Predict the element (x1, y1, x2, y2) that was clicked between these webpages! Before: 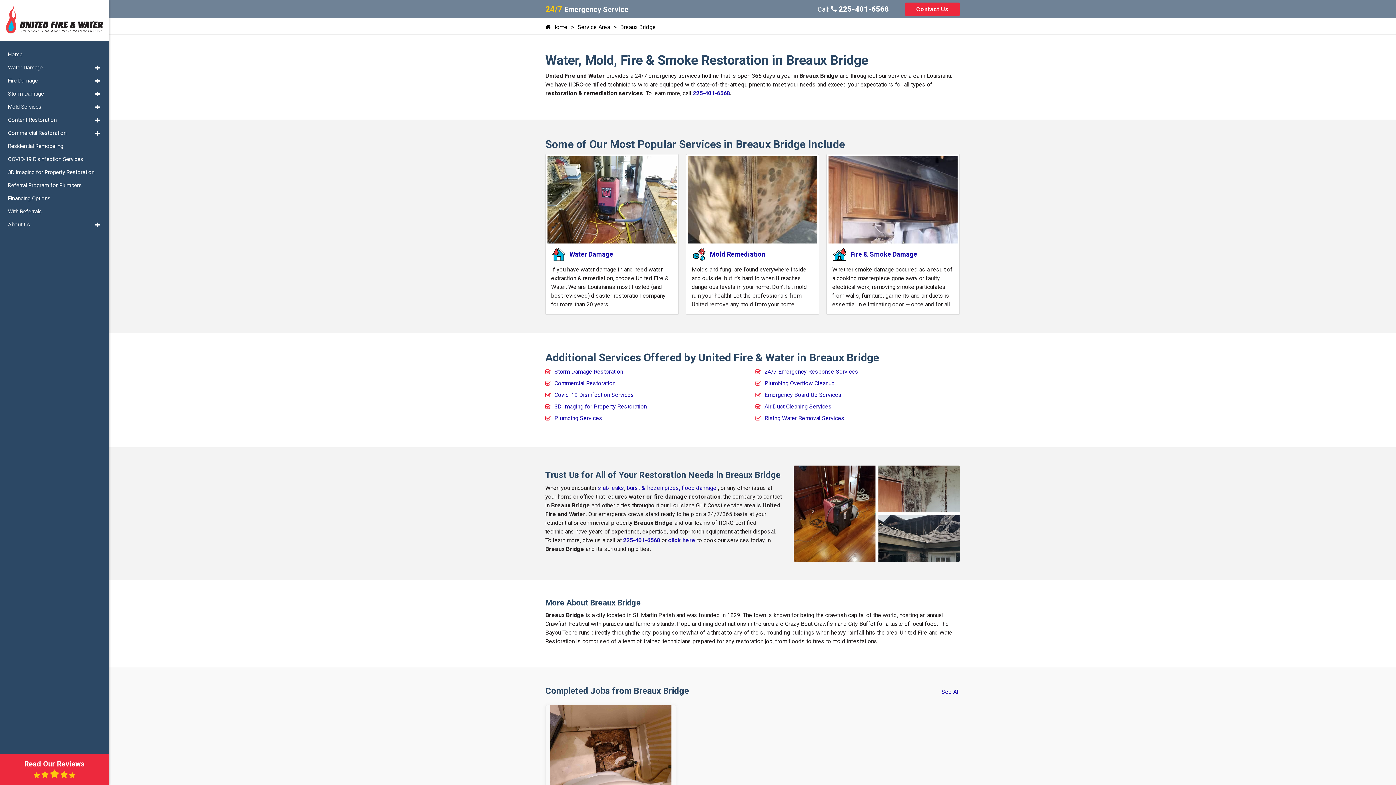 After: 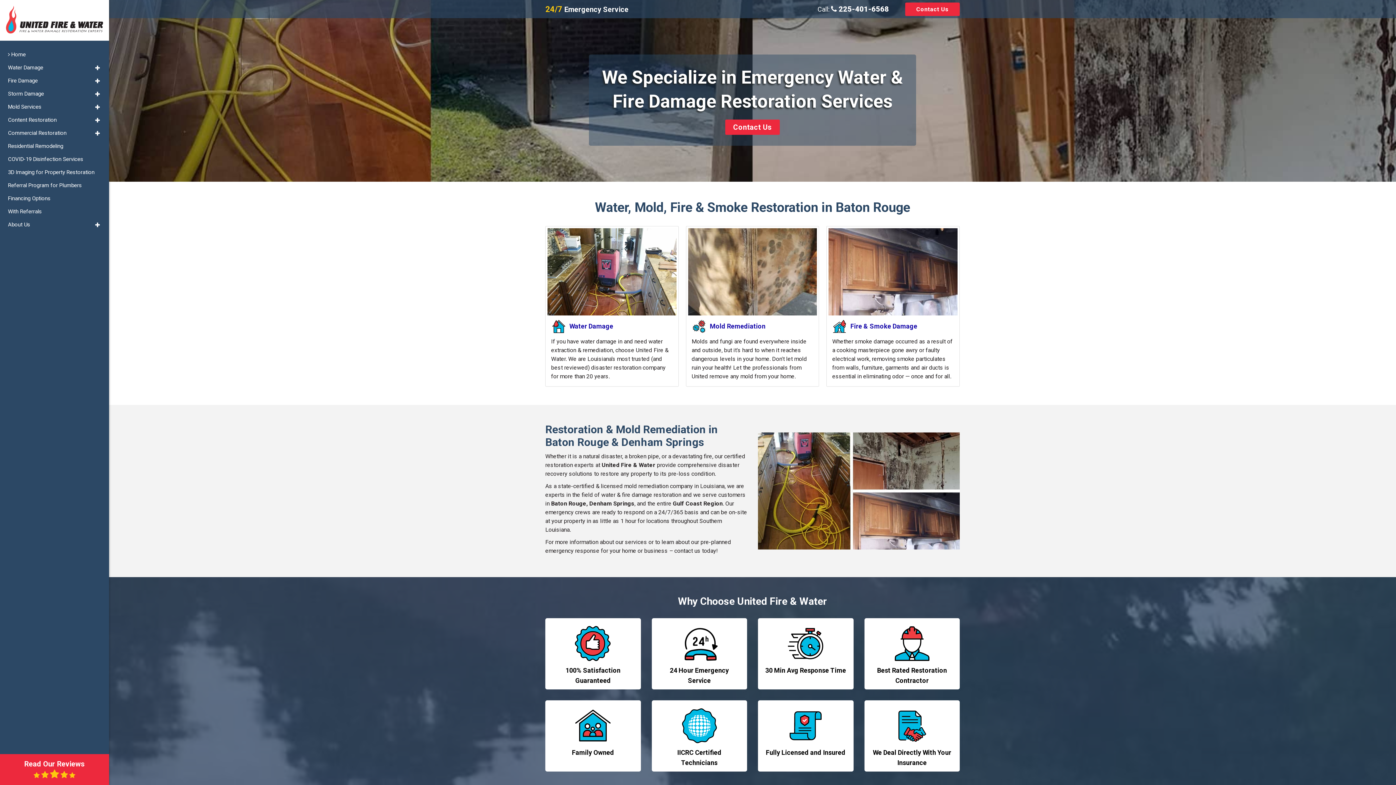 Action: bbox: (5, 15, 103, 22)